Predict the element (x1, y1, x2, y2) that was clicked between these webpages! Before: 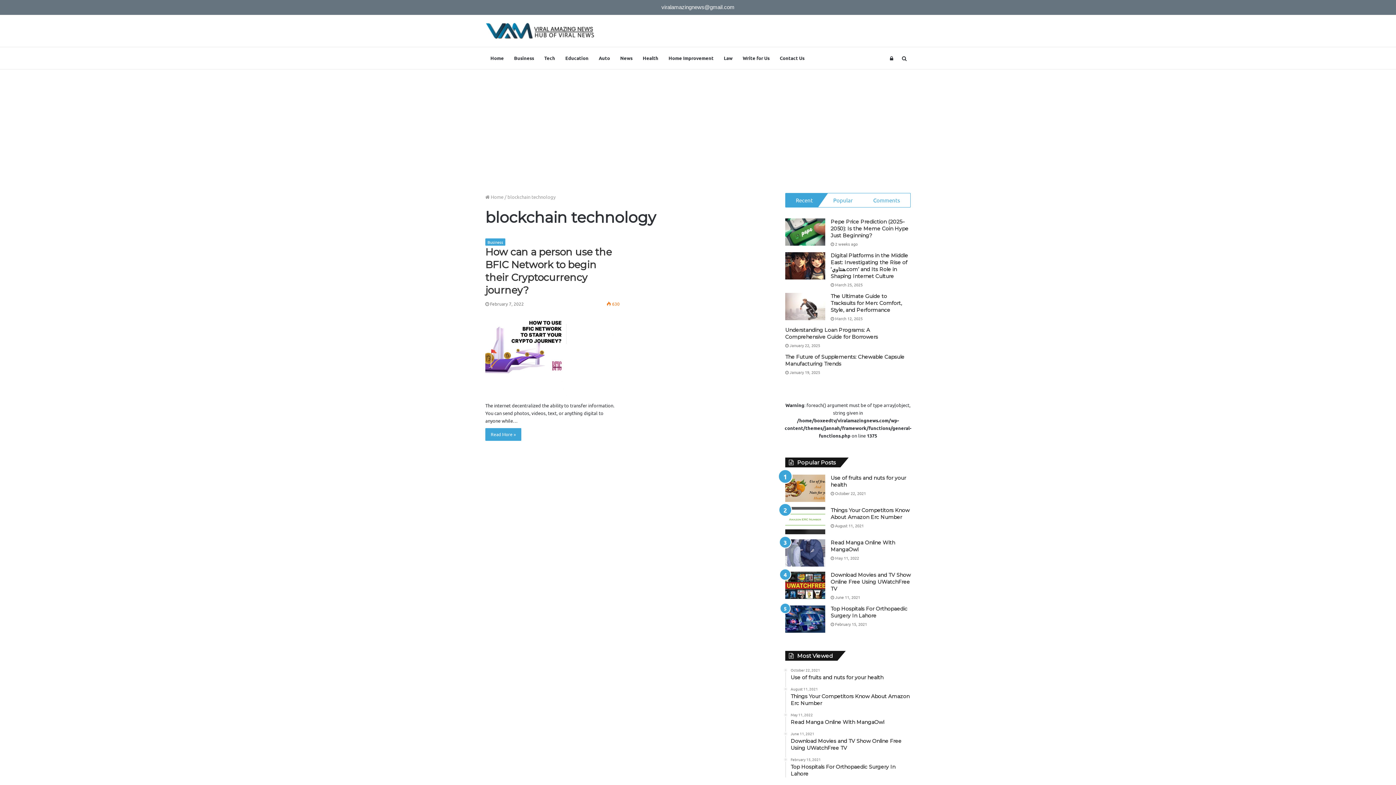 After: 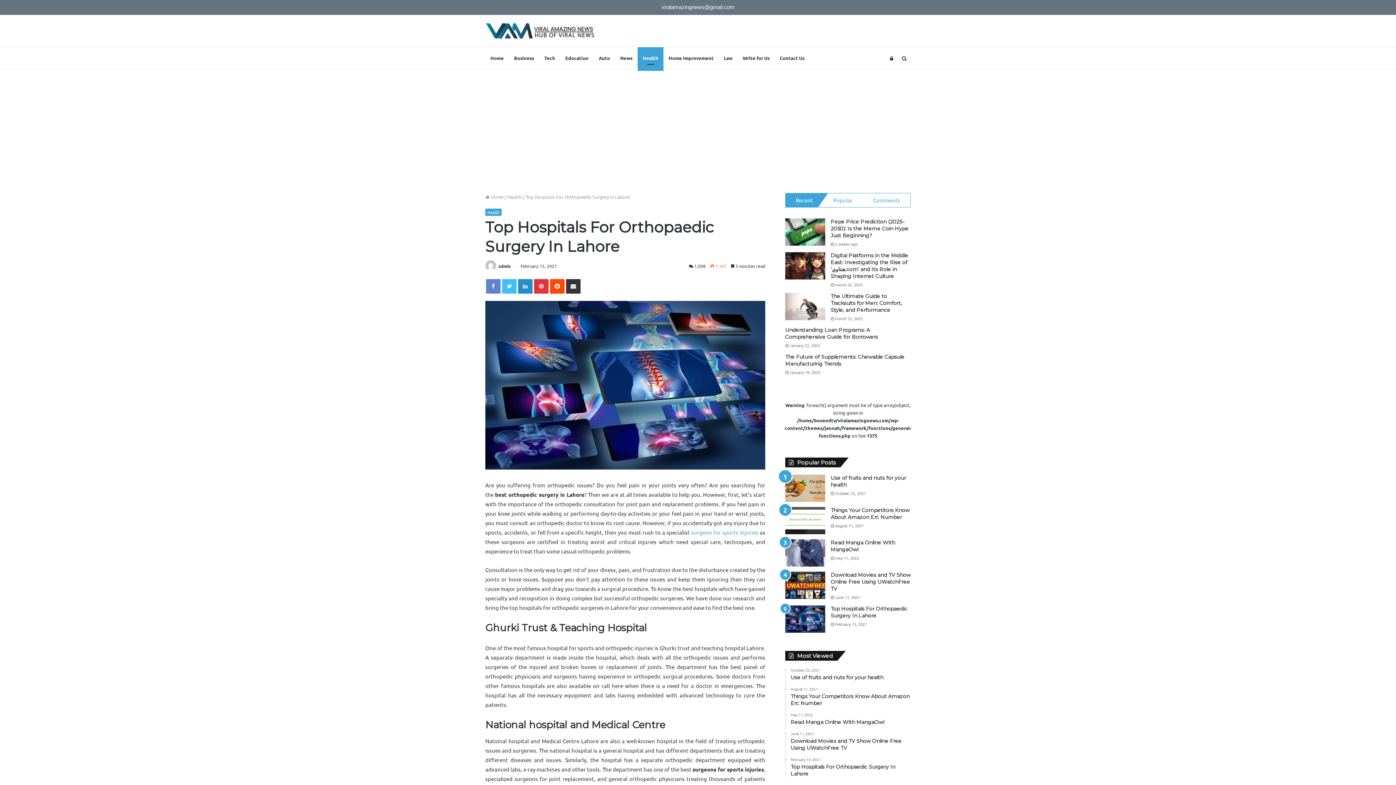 Action: bbox: (785, 605, 825, 633) label: Top Hospitals For Orthopaedic Surgery In Lahore